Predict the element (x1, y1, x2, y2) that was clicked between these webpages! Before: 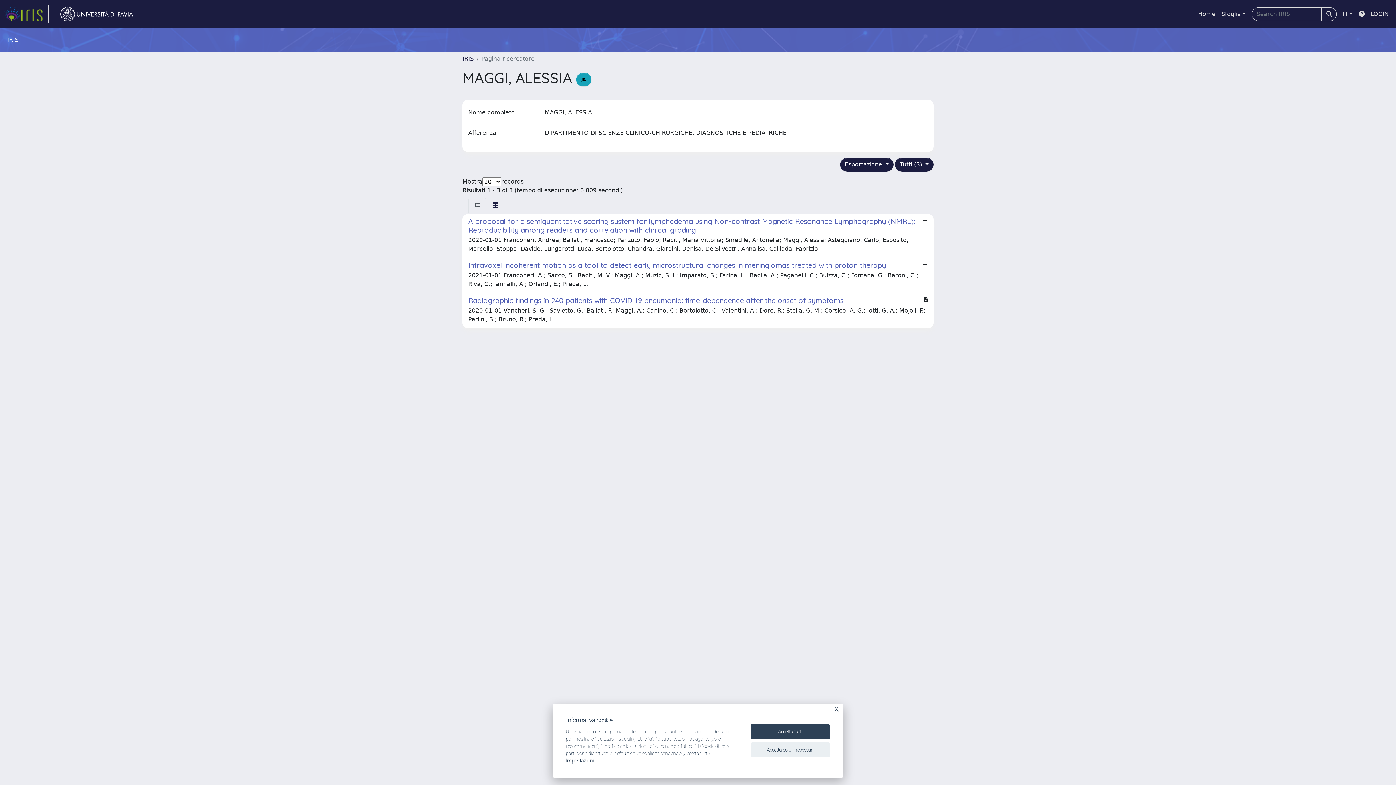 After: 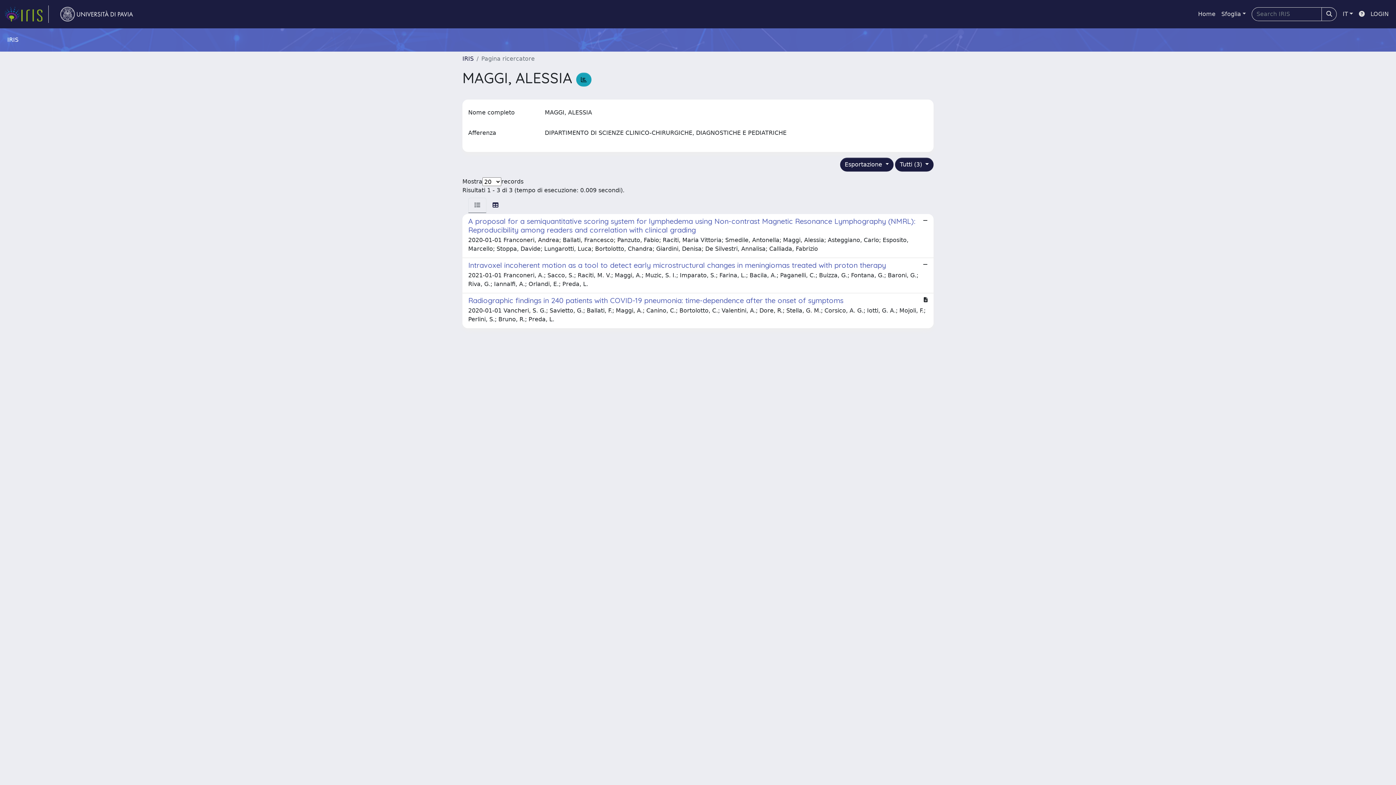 Action: label: Accetta solo i necessari bbox: (750, 742, 830, 757)